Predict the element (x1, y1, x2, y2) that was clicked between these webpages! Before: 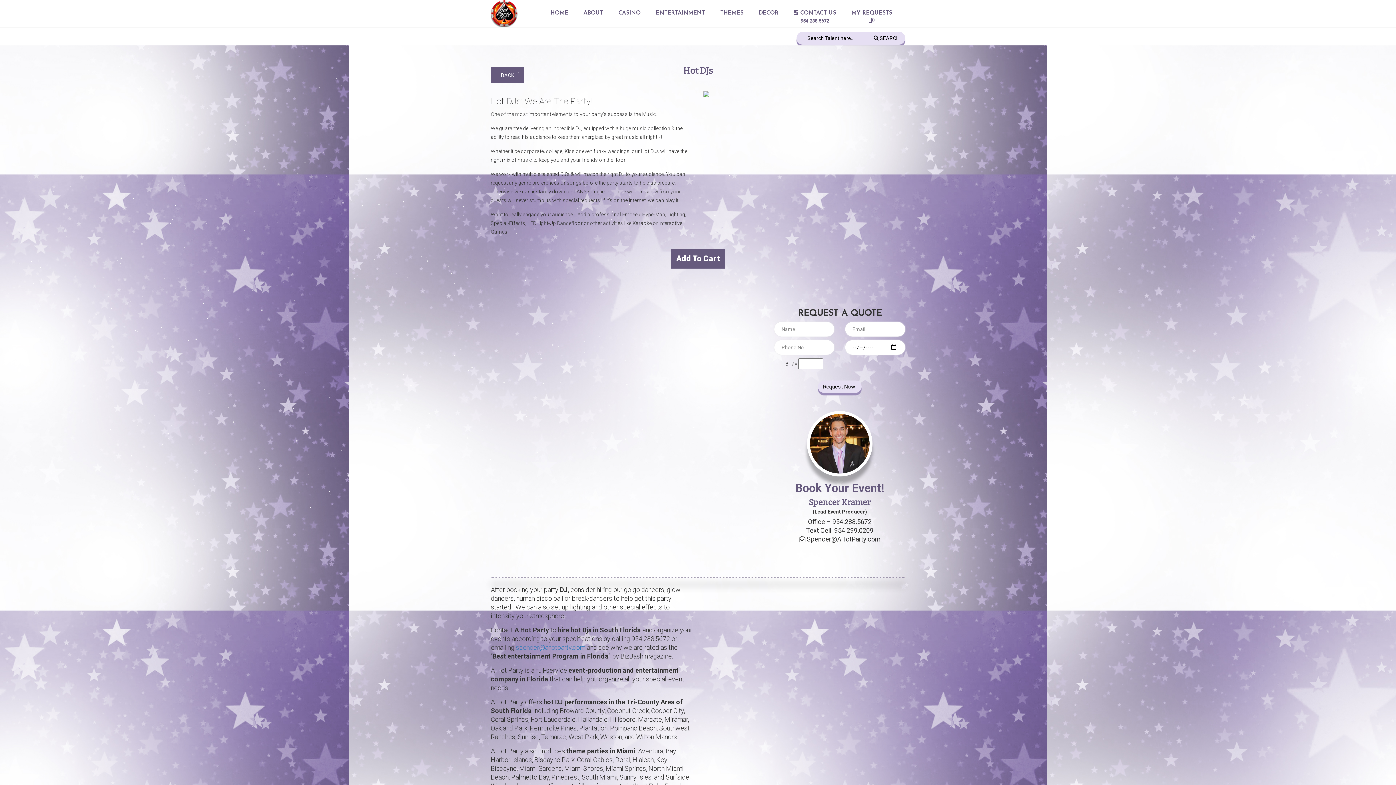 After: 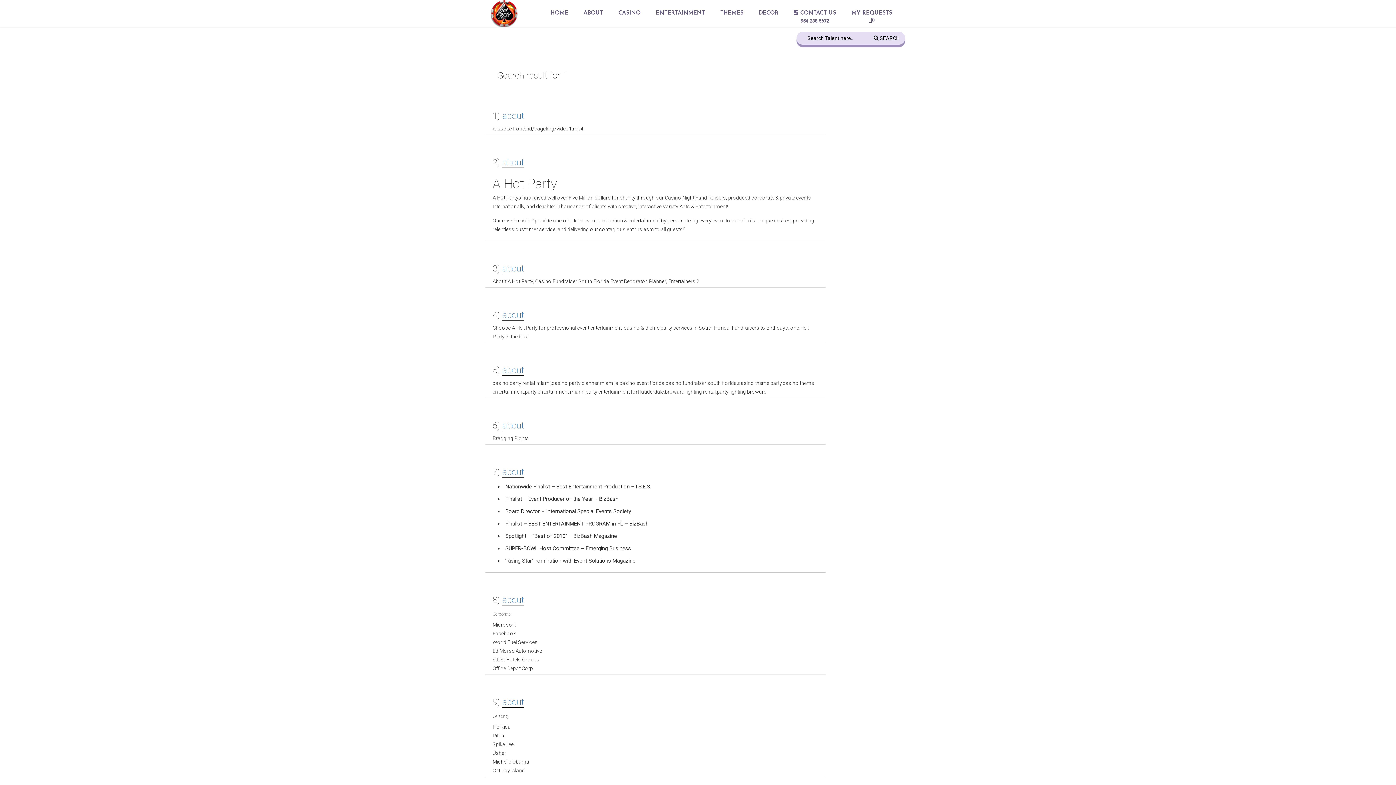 Action: bbox: (871, 33, 901, 42) label:  SEARCH